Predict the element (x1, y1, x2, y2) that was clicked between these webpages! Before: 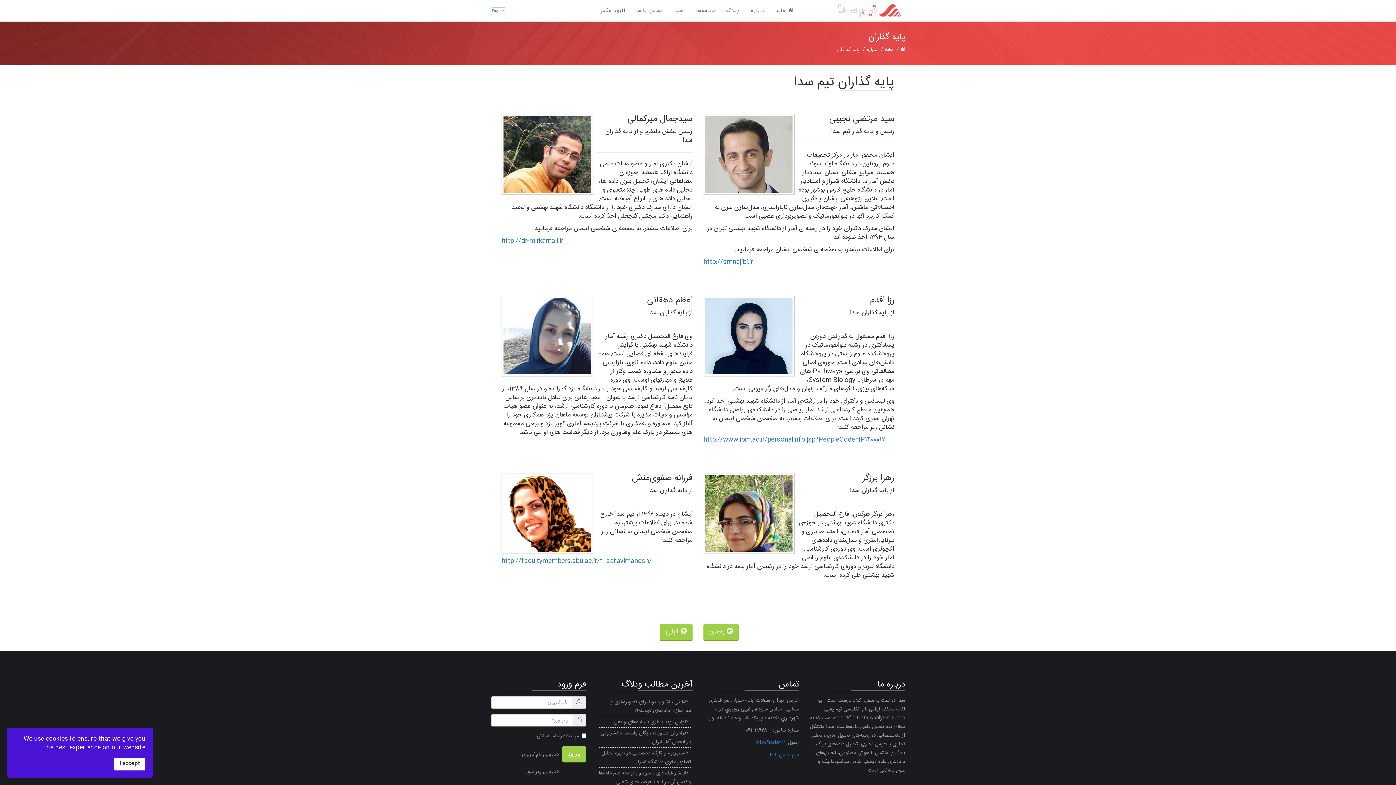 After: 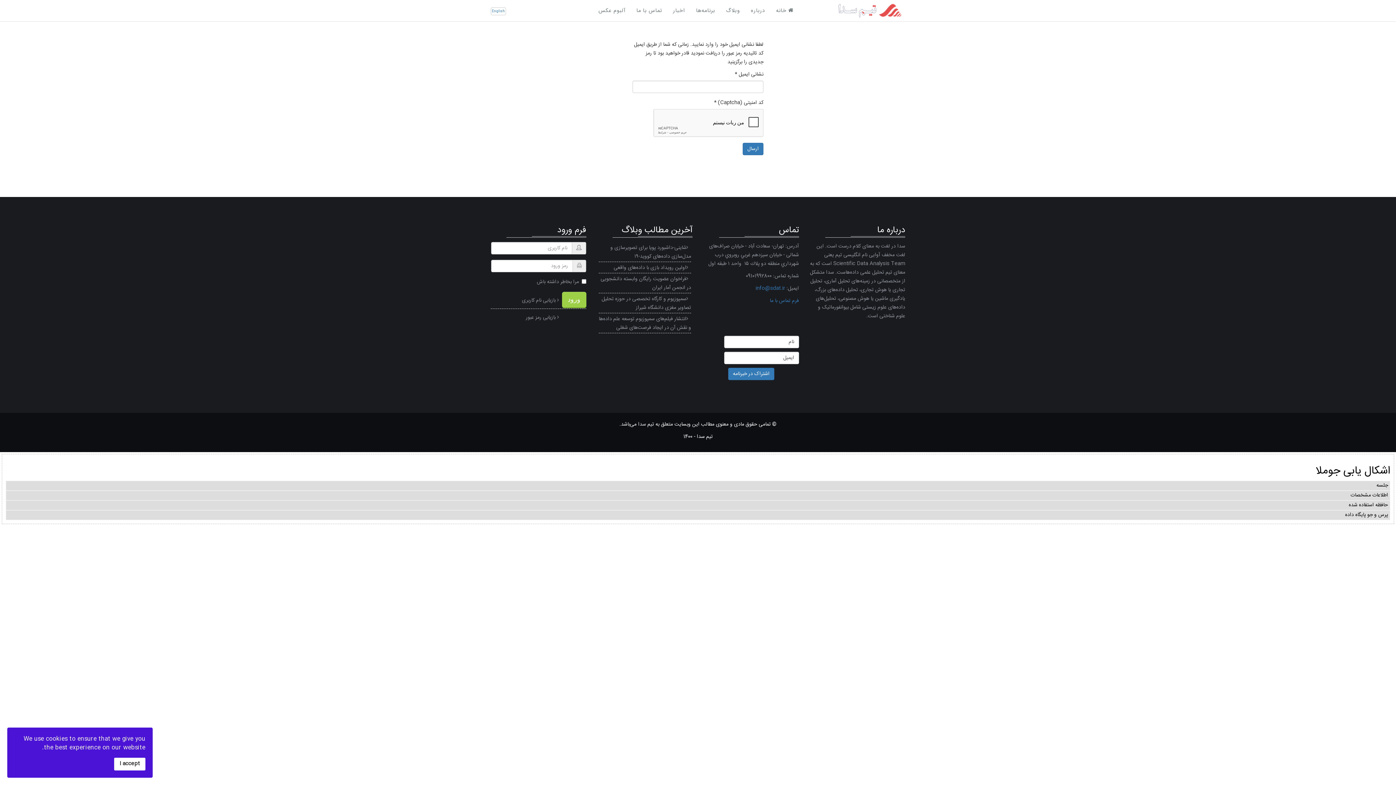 Action: bbox: (490, 764, 586, 779) label:  بازیابی رمز عبور